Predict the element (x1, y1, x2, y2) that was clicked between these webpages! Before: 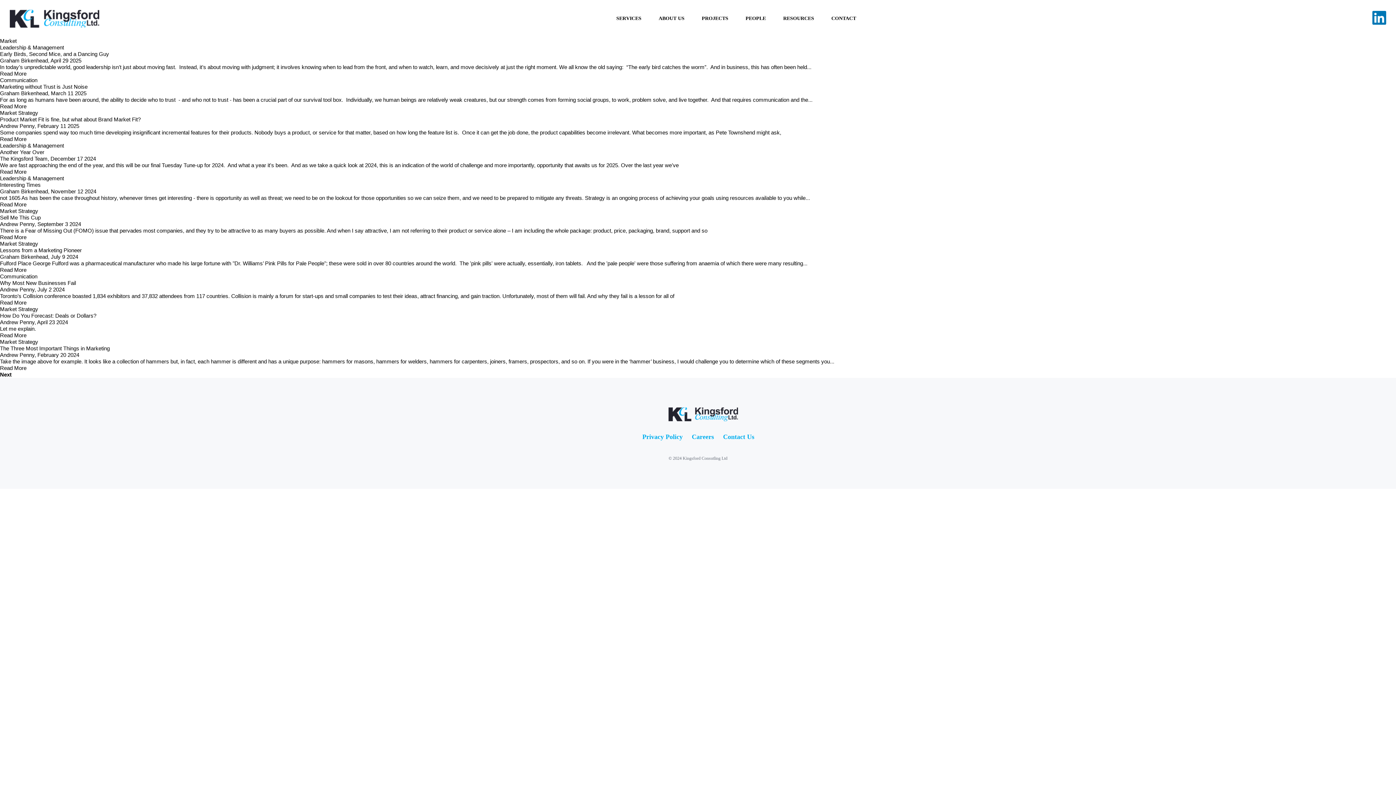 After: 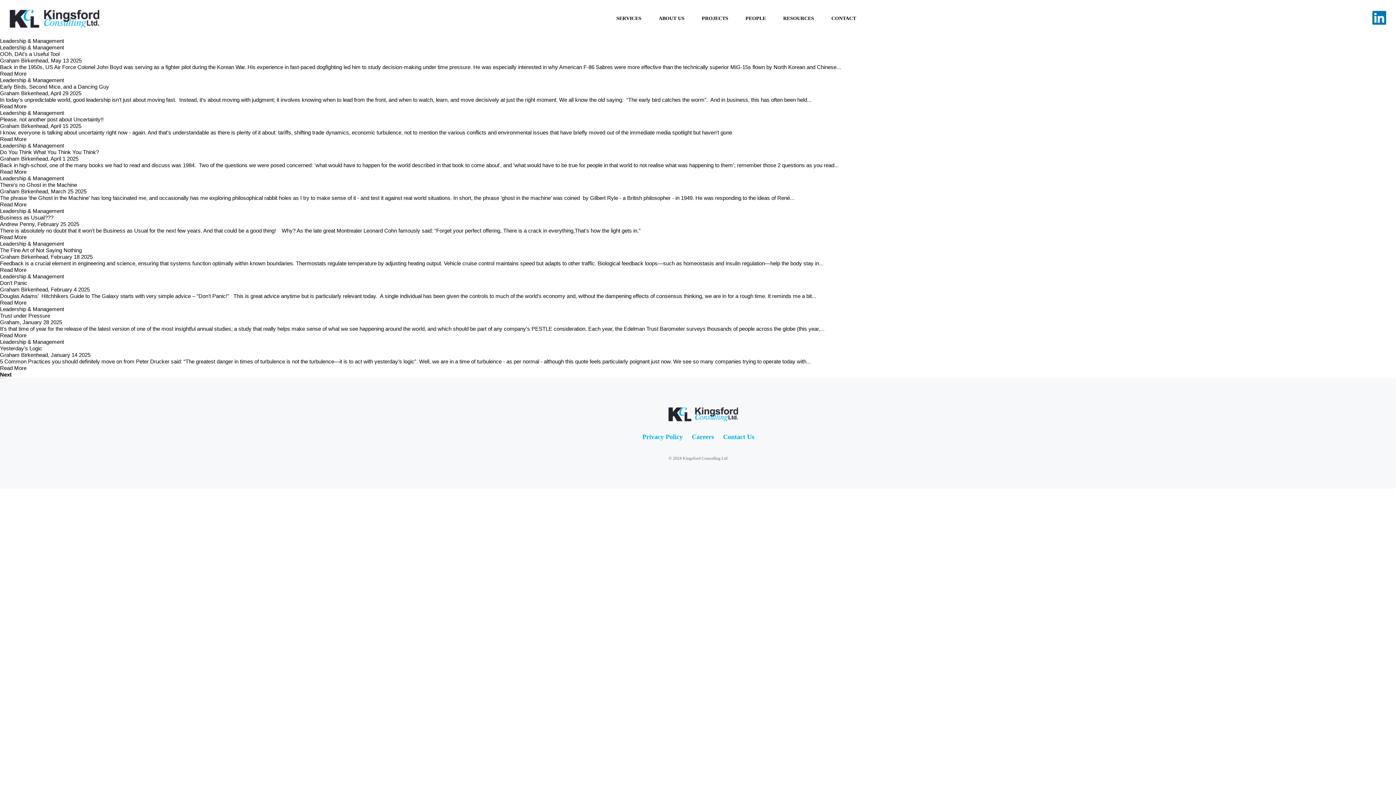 Action: bbox: (0, 44, 64, 50) label: Leadership & Management